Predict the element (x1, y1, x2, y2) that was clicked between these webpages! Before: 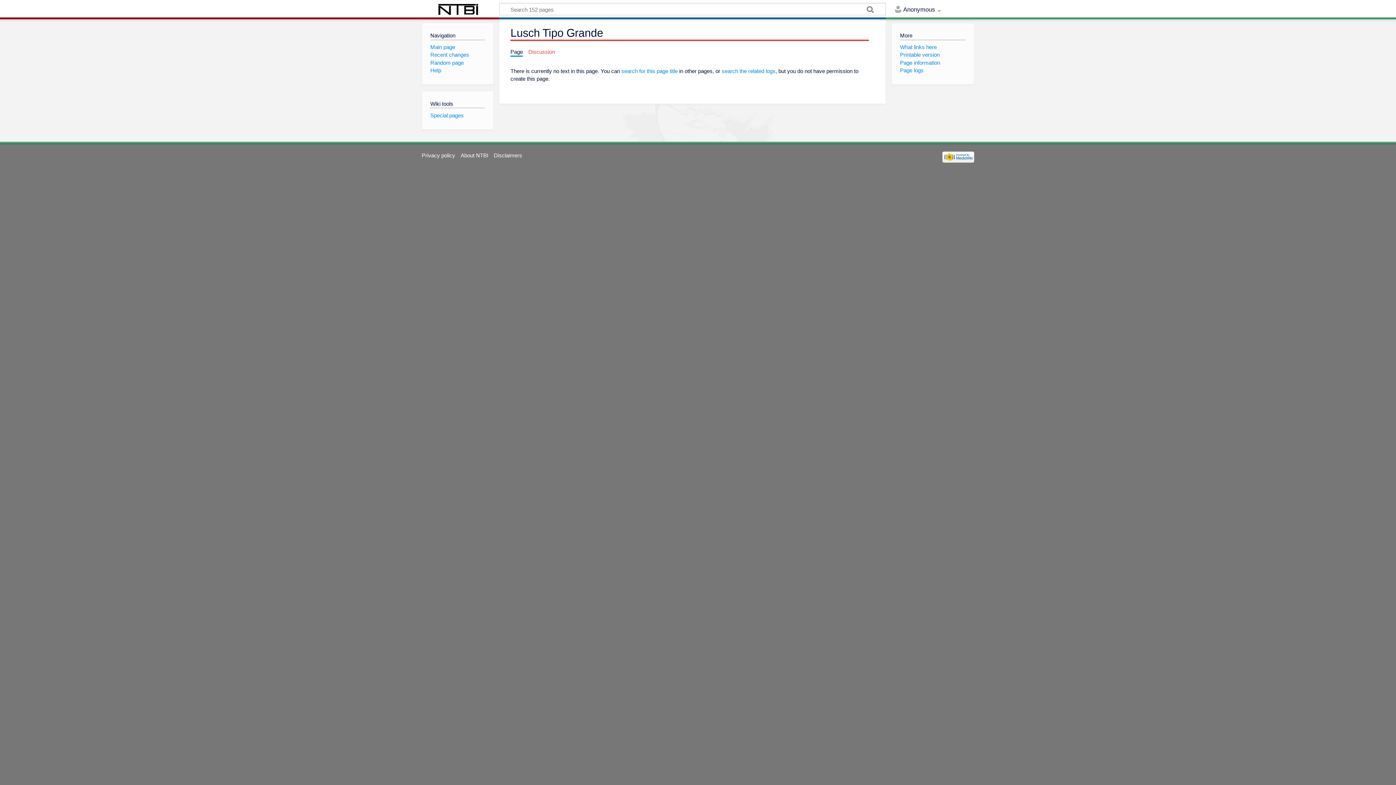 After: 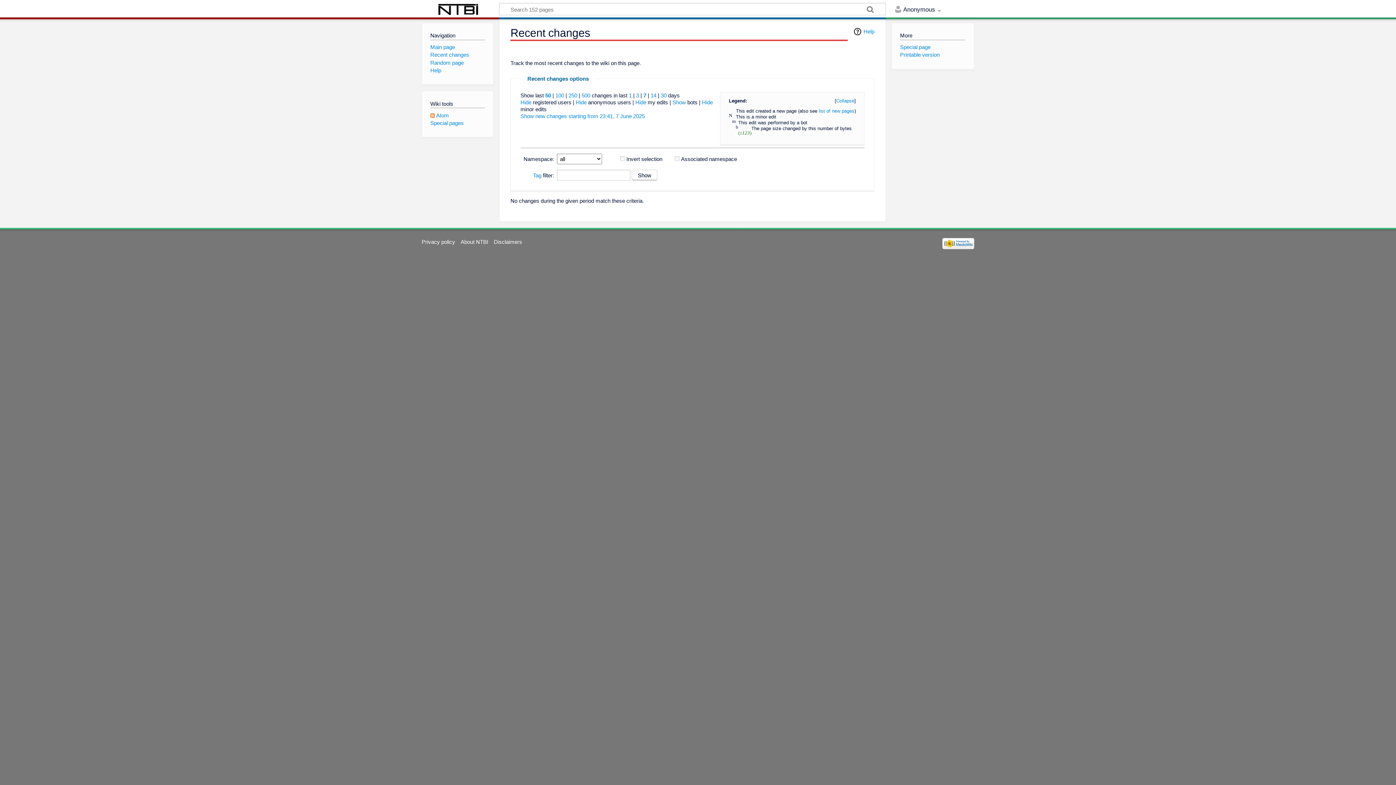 Action: label: Recent changes bbox: (430, 51, 469, 57)